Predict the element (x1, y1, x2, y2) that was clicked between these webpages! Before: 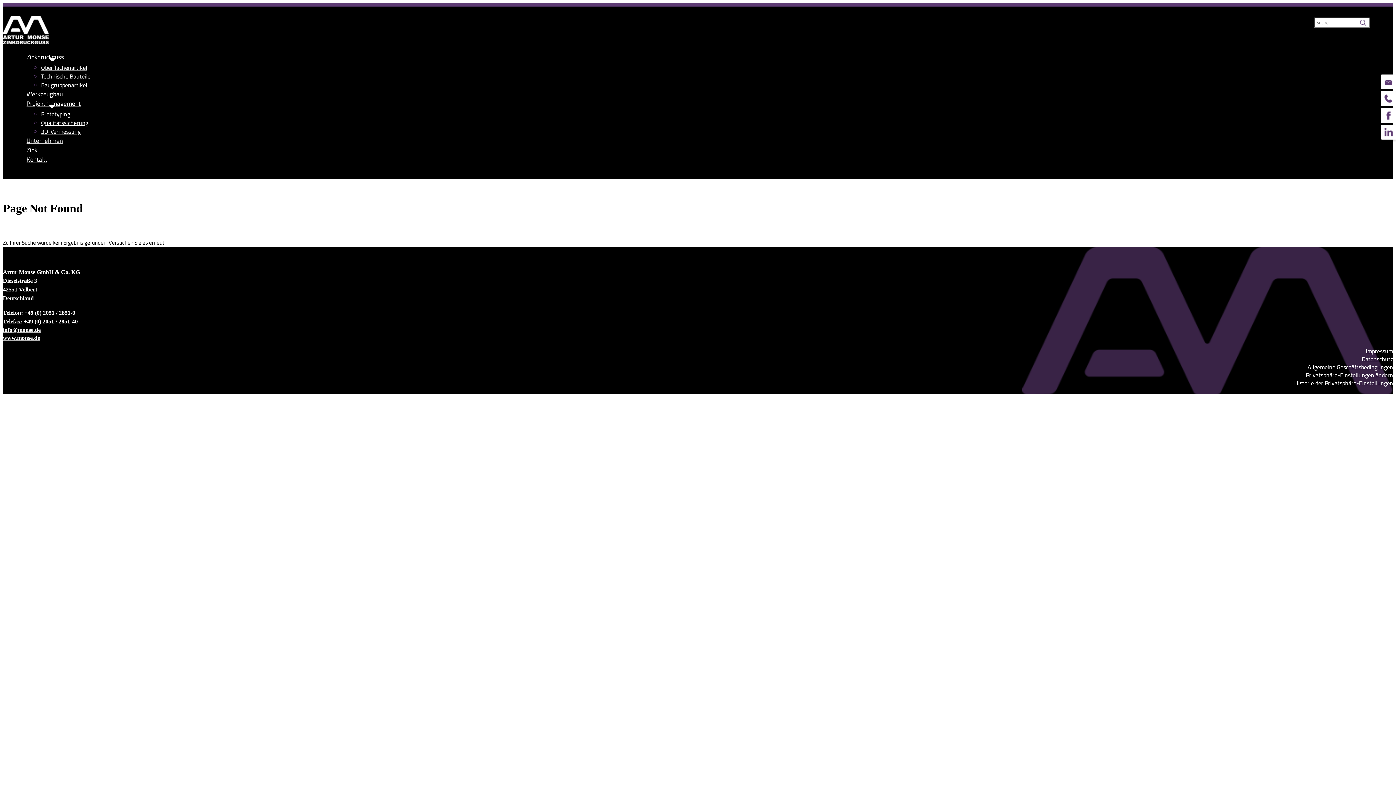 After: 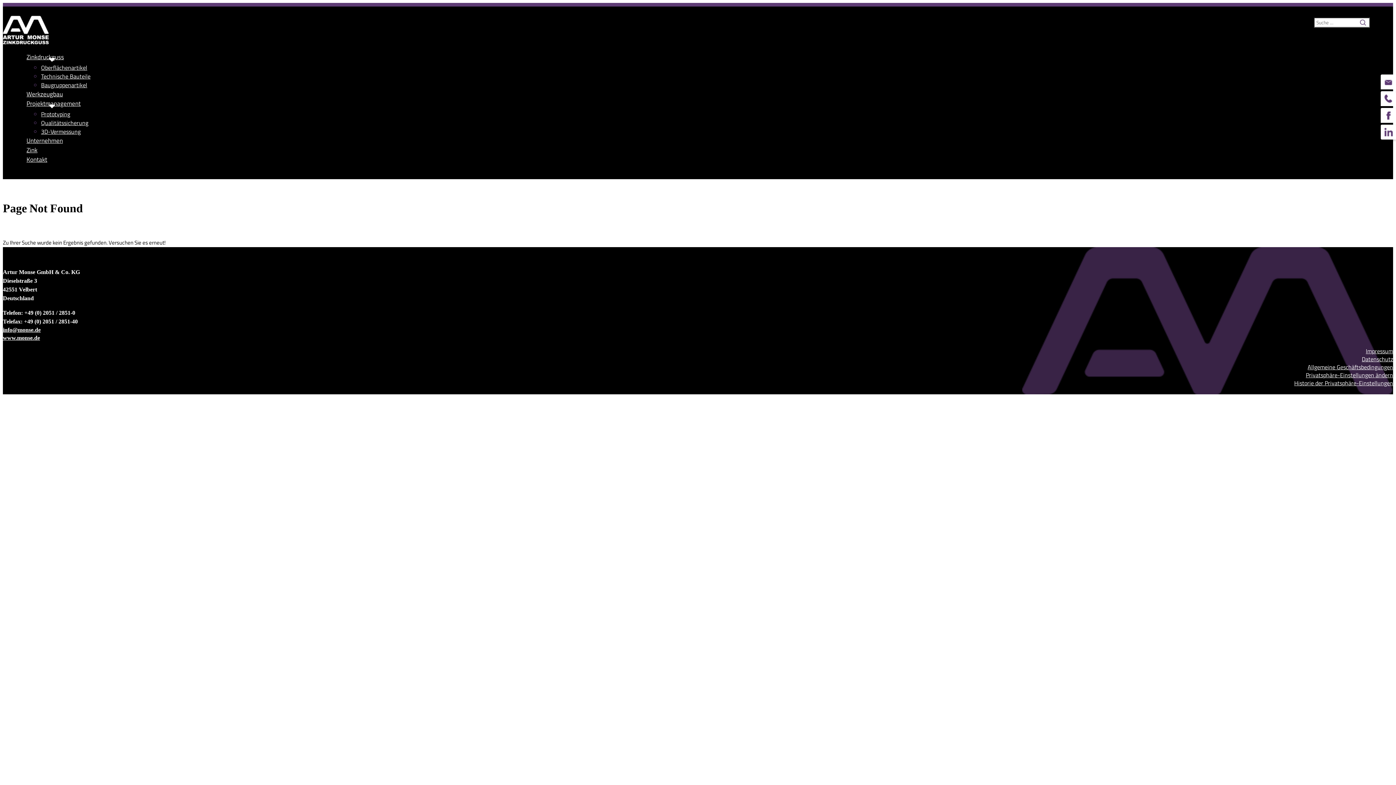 Action: label: Privatsphäre-Einstellungen ändern bbox: (2, 371, 1393, 379)